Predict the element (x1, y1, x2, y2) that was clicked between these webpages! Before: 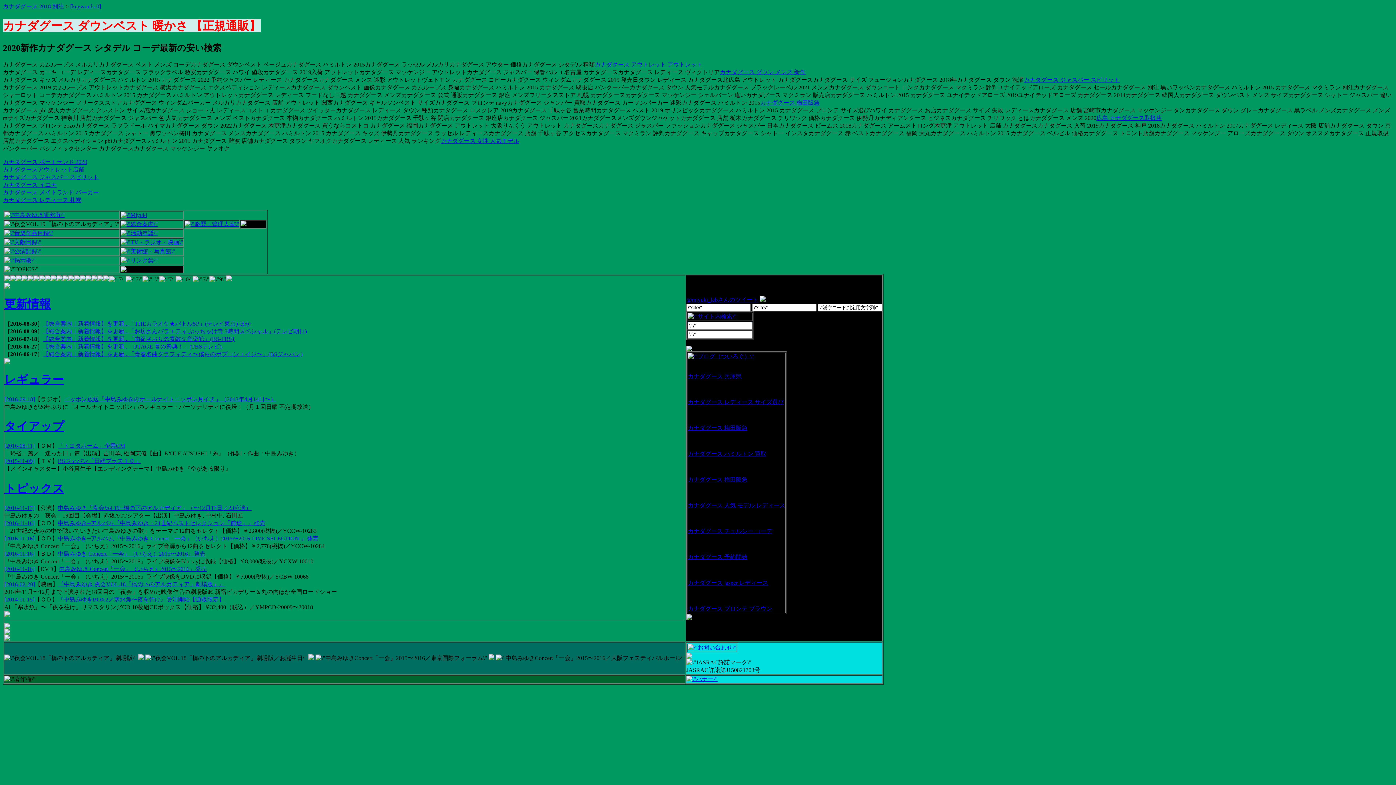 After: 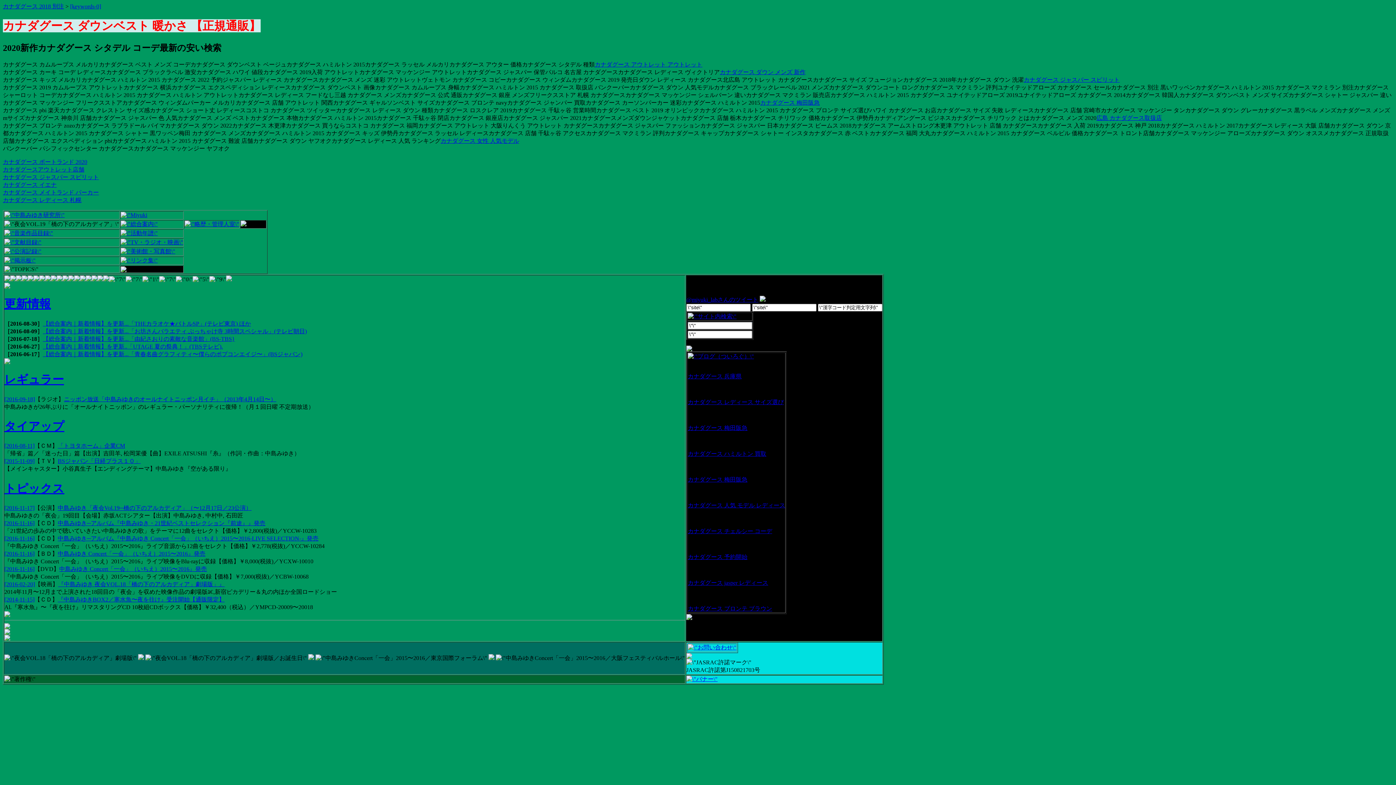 Action: label: 『中島みゆきBOX2／寒水魚〜夜を往け』受注開始【通販限定】 bbox: (57, 596, 224, 603)